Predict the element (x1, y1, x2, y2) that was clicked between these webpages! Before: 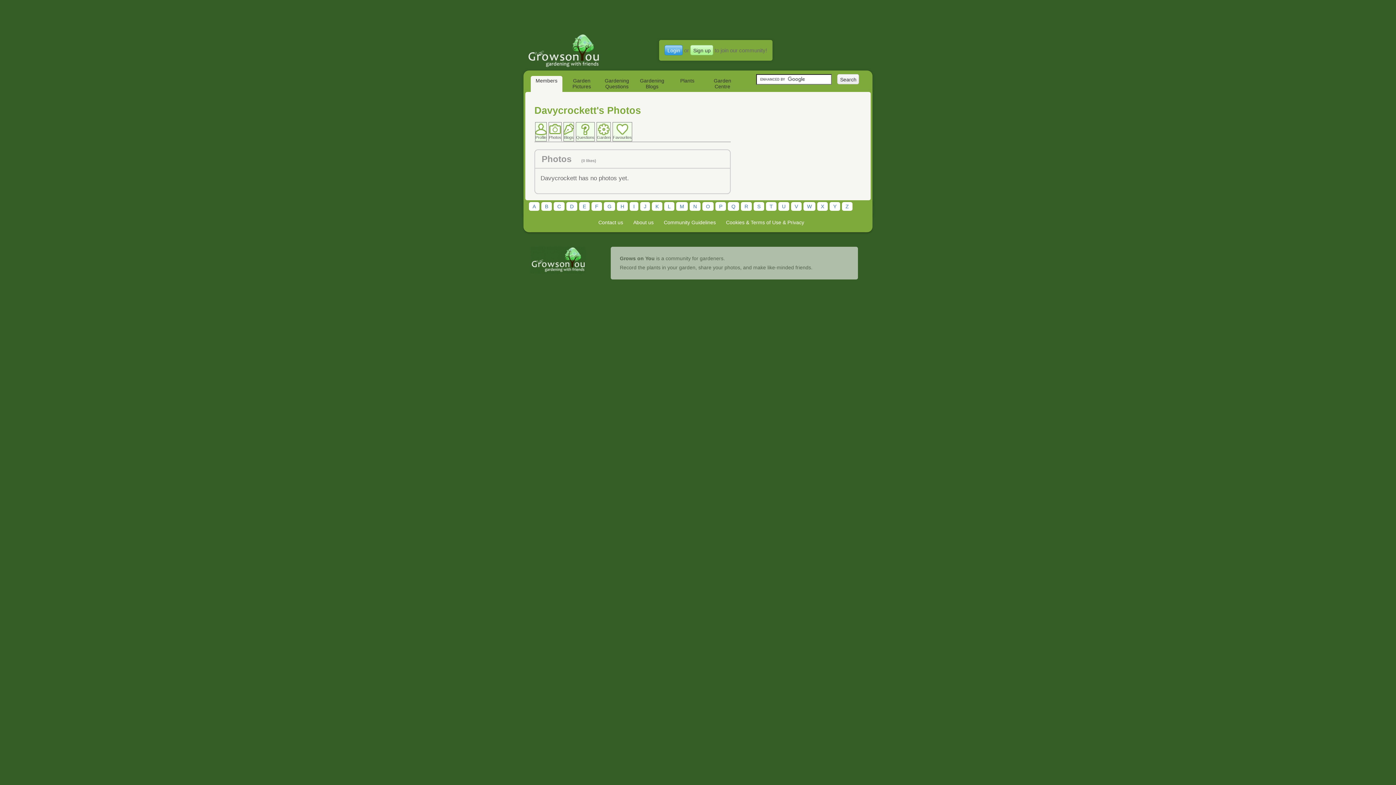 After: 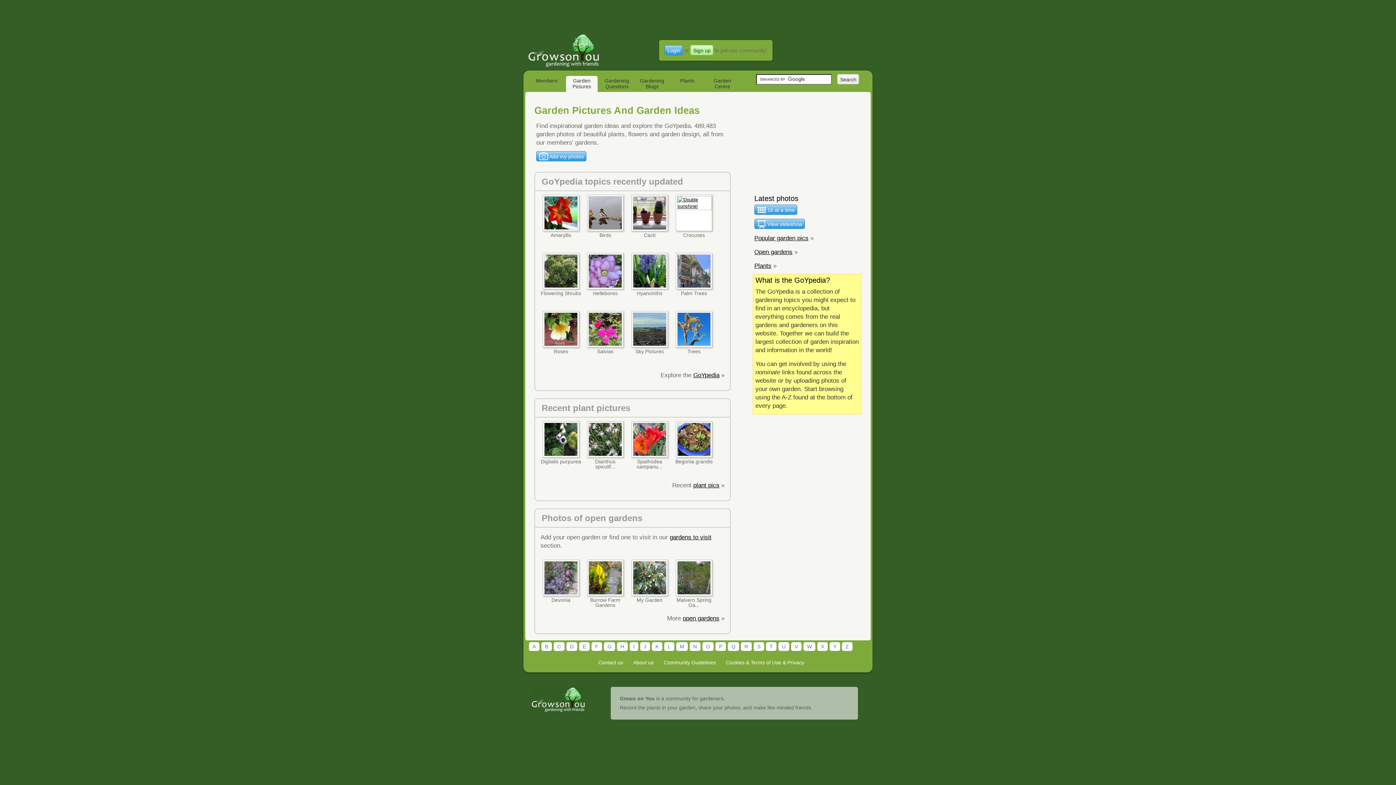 Action: bbox: (566, 76, 597, 92) label: Garden Pictures